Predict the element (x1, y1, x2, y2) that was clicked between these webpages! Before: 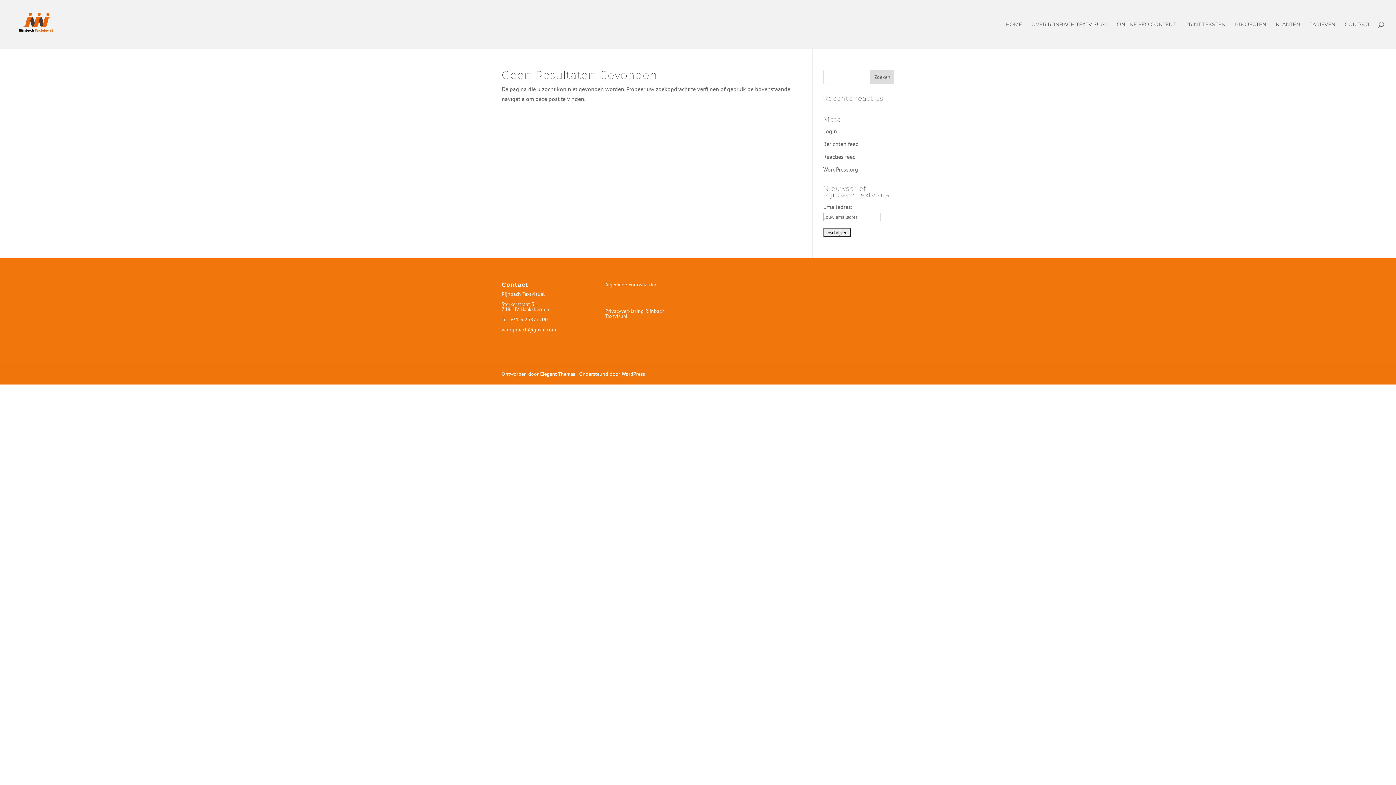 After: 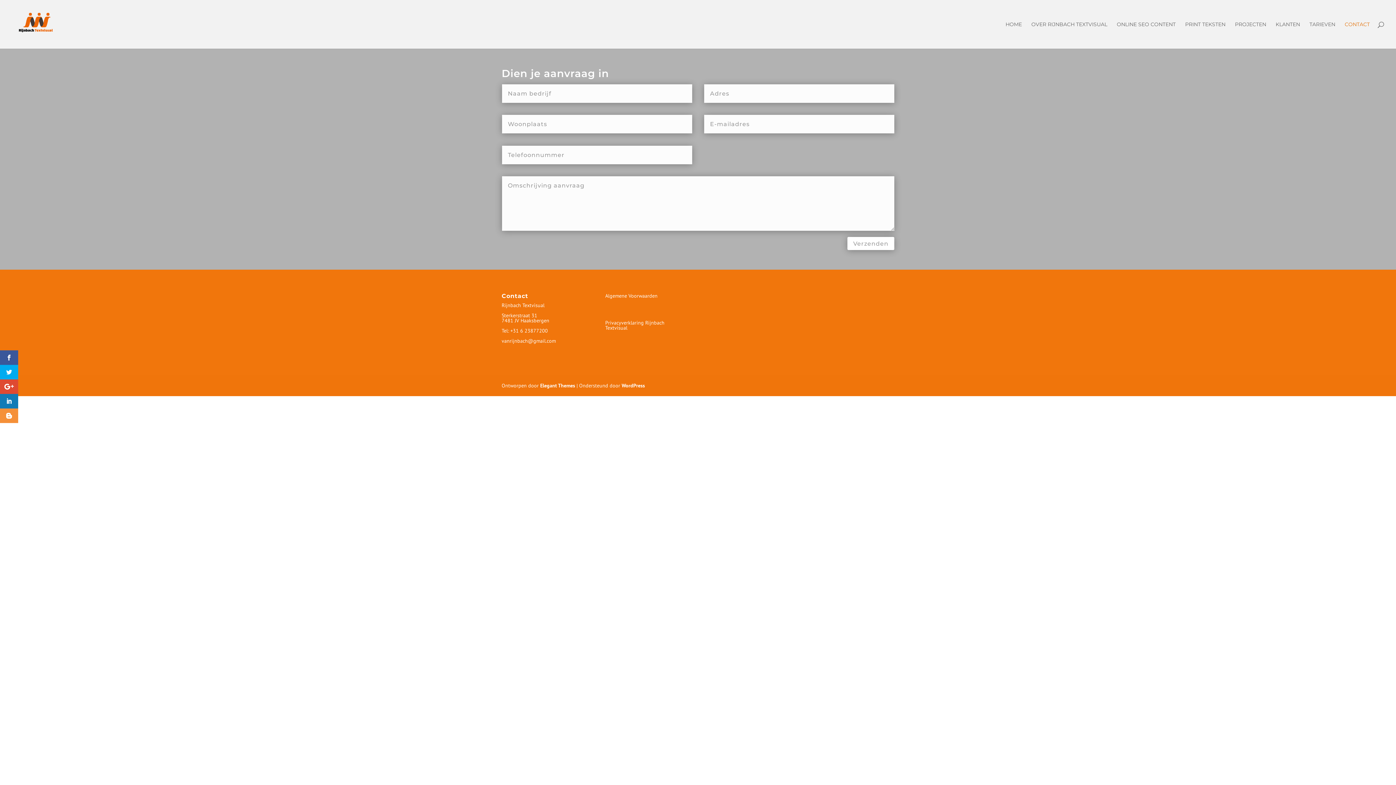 Action: bbox: (1345, 21, 1370, 48) label: CONTACT